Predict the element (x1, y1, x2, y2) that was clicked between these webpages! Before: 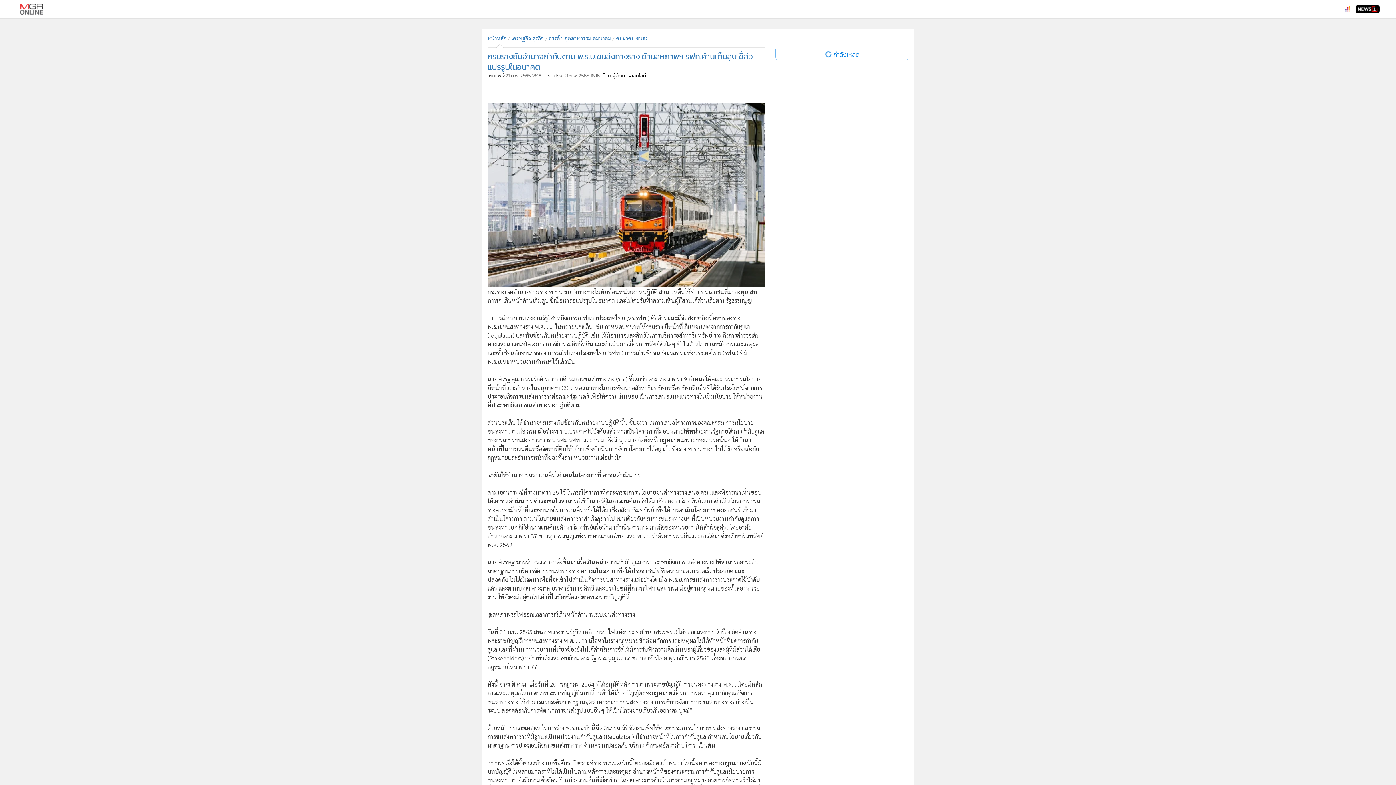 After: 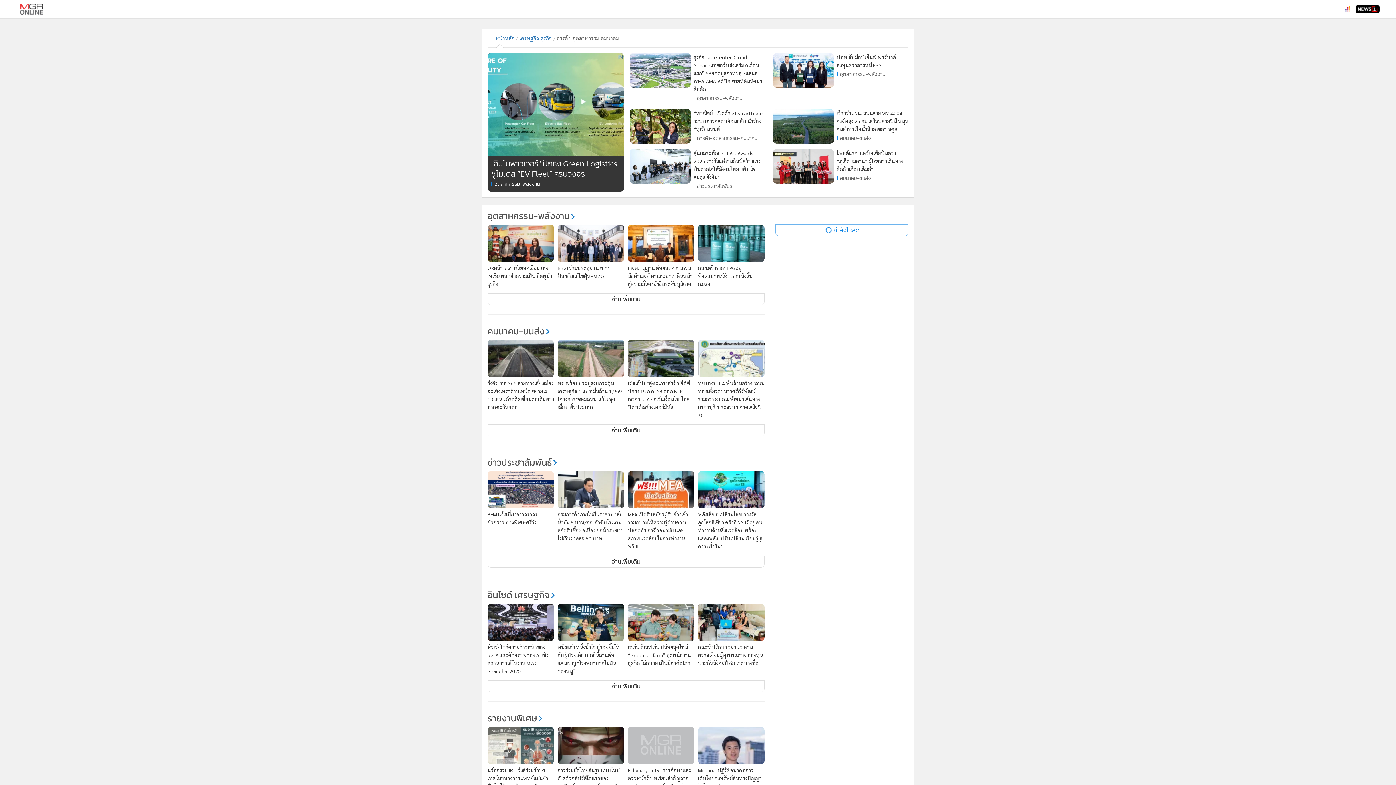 Action: label: การค้า-อุตสาหกรรม-คมนาคม bbox: (549, 34, 611, 41)